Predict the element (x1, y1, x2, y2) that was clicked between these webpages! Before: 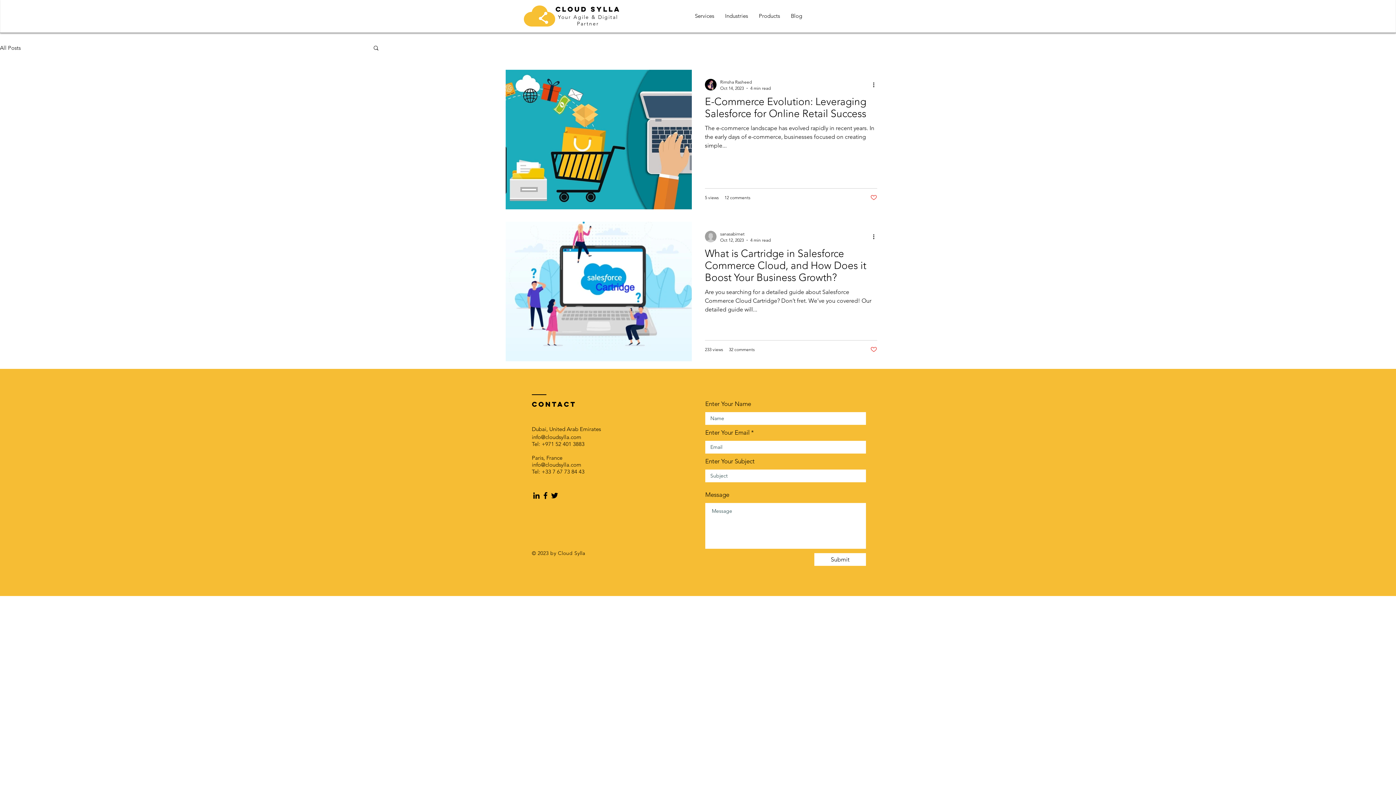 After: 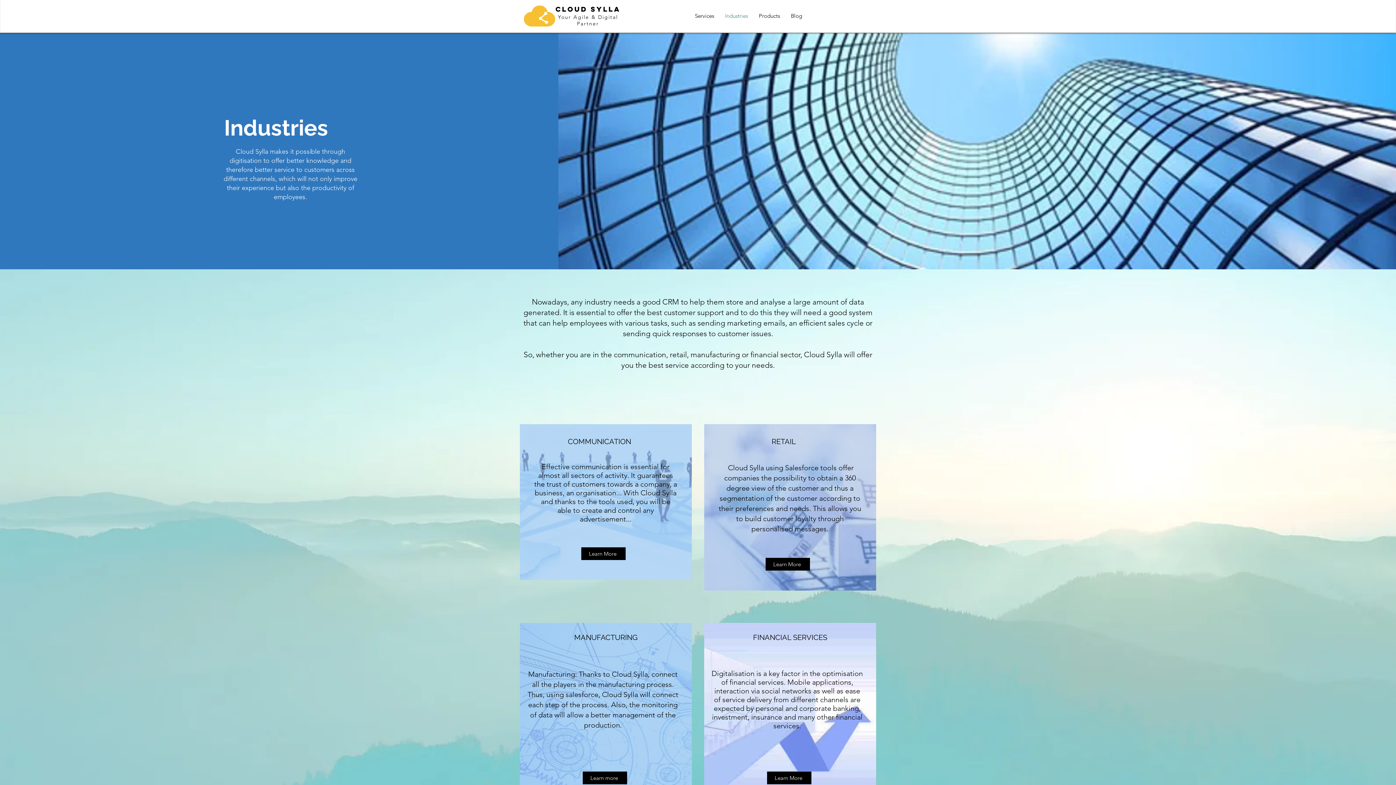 Action: bbox: (719, 6, 753, 25) label: Industries